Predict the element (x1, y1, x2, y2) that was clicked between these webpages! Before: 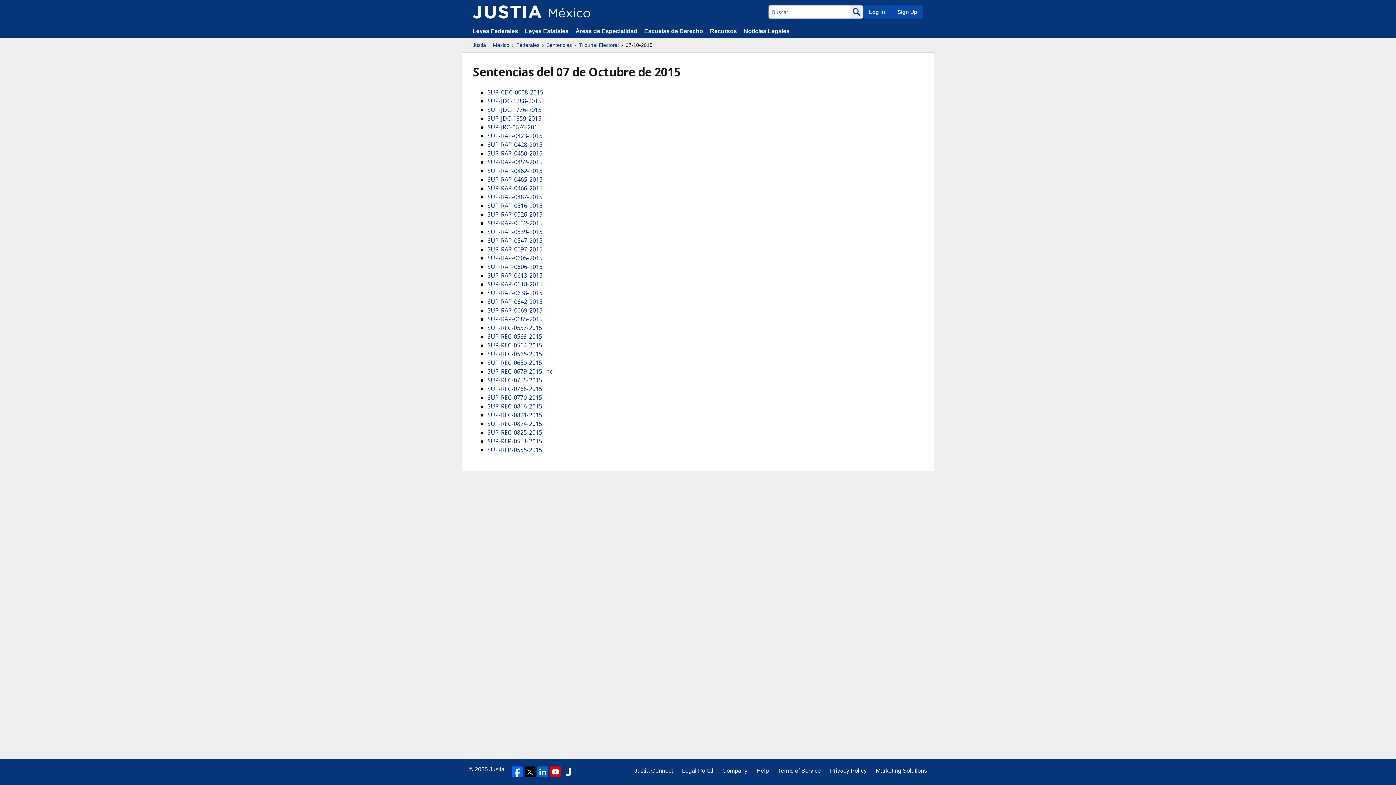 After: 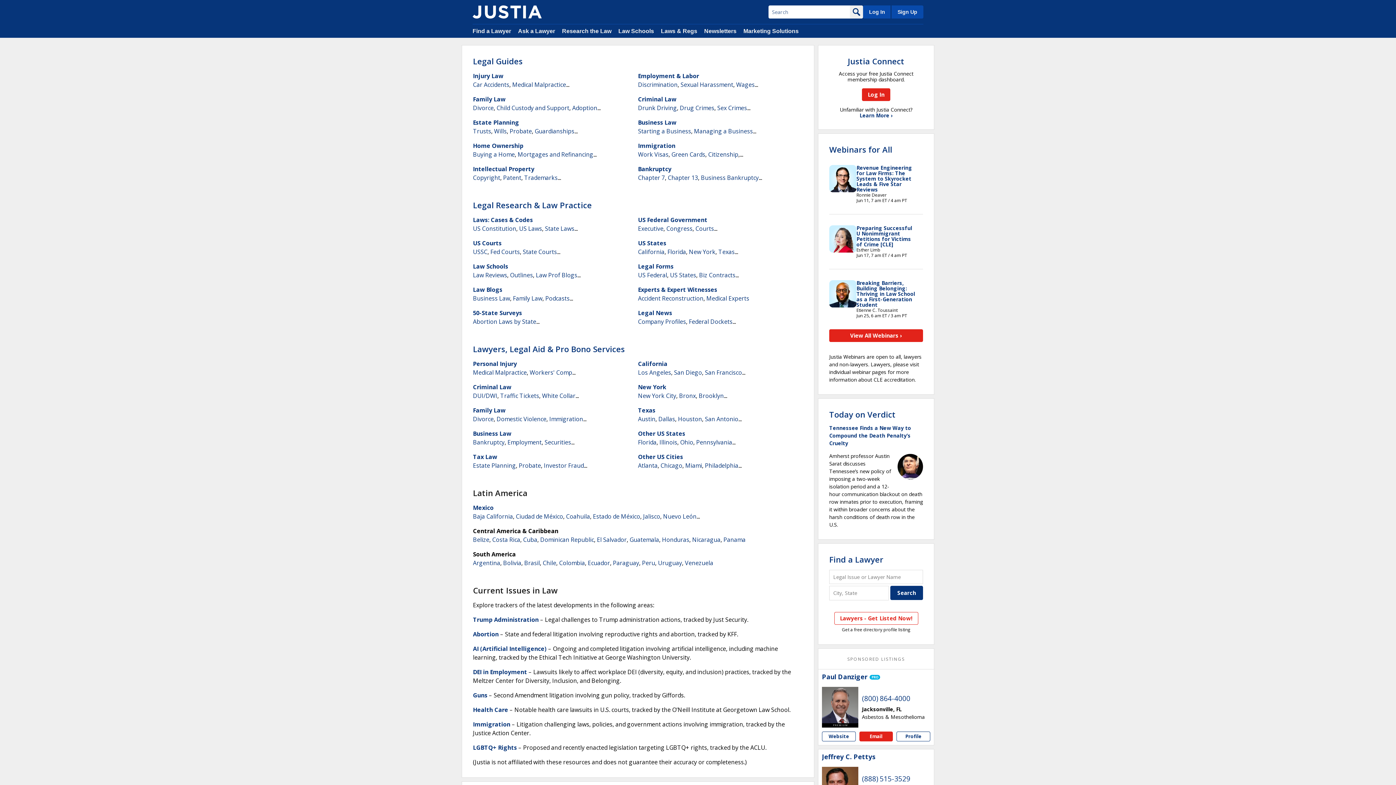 Action: bbox: (682, 766, 713, 775) label: Legal Portal